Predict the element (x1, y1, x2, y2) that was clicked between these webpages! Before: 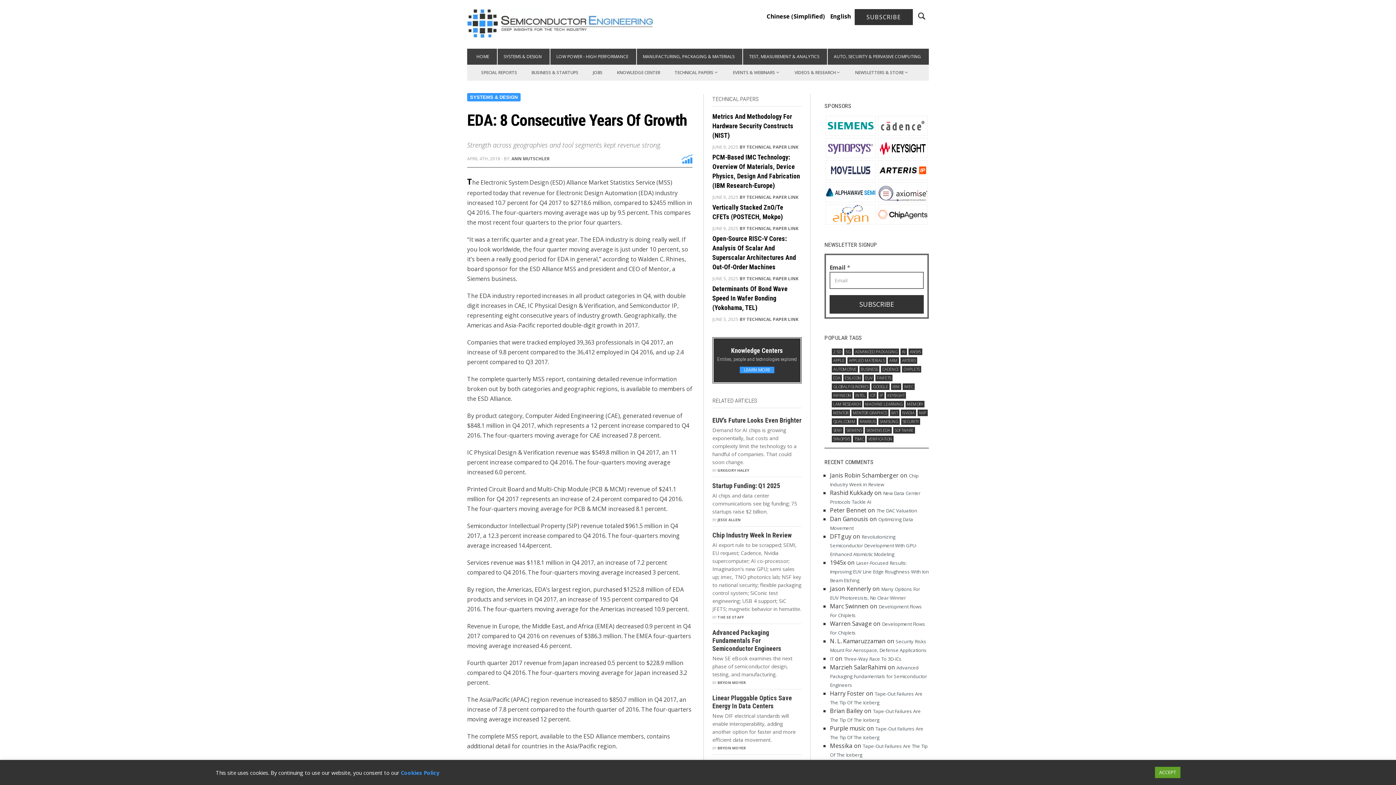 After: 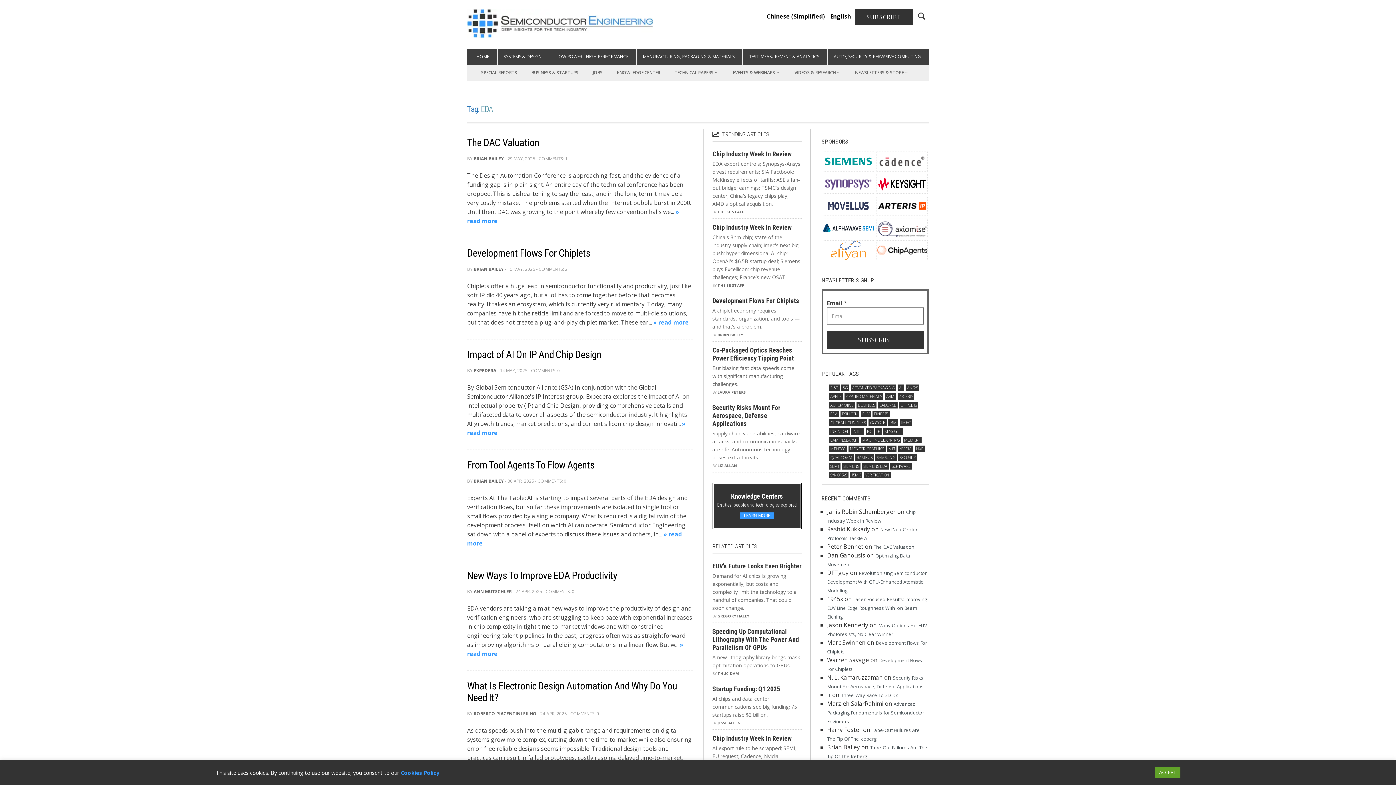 Action: bbox: (855, 387, 866, 394) label: EDA (804 items)